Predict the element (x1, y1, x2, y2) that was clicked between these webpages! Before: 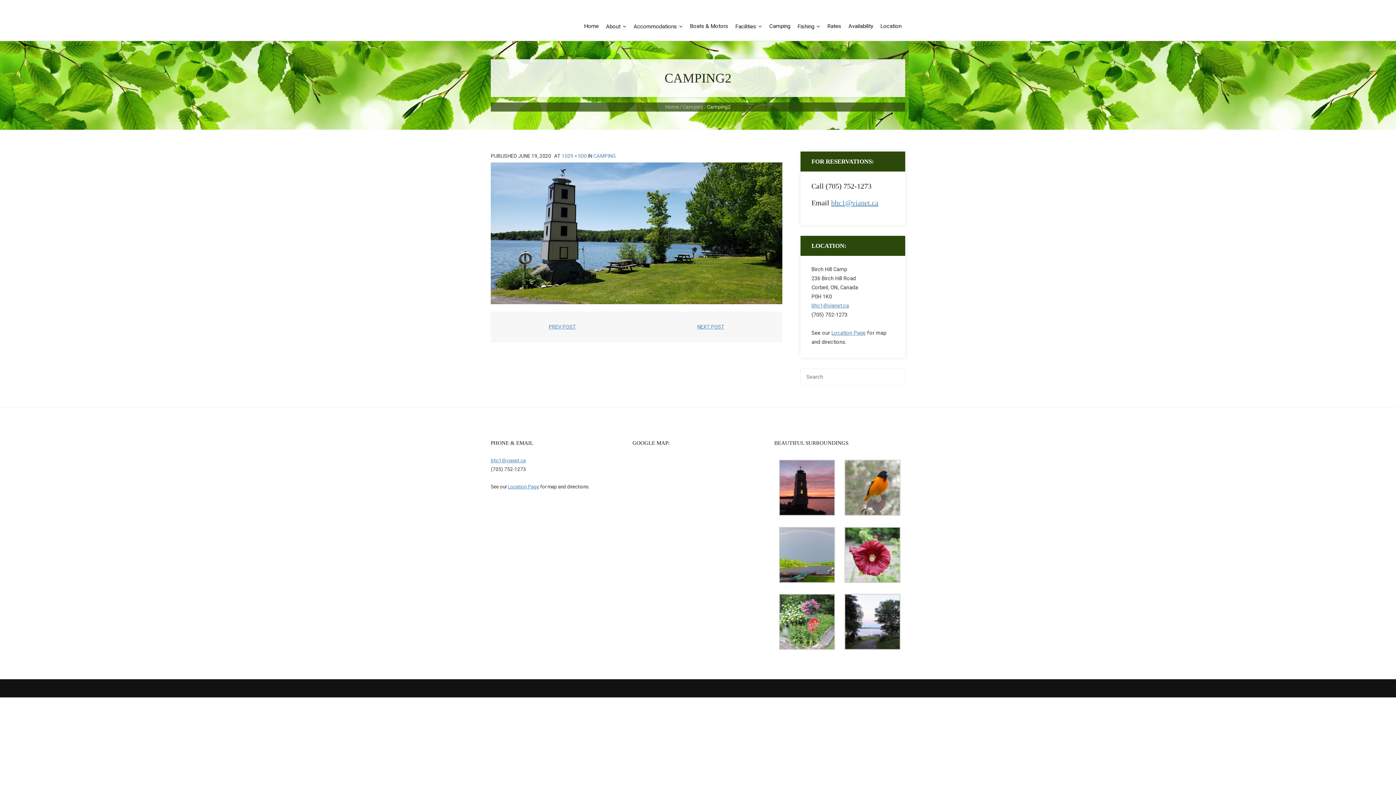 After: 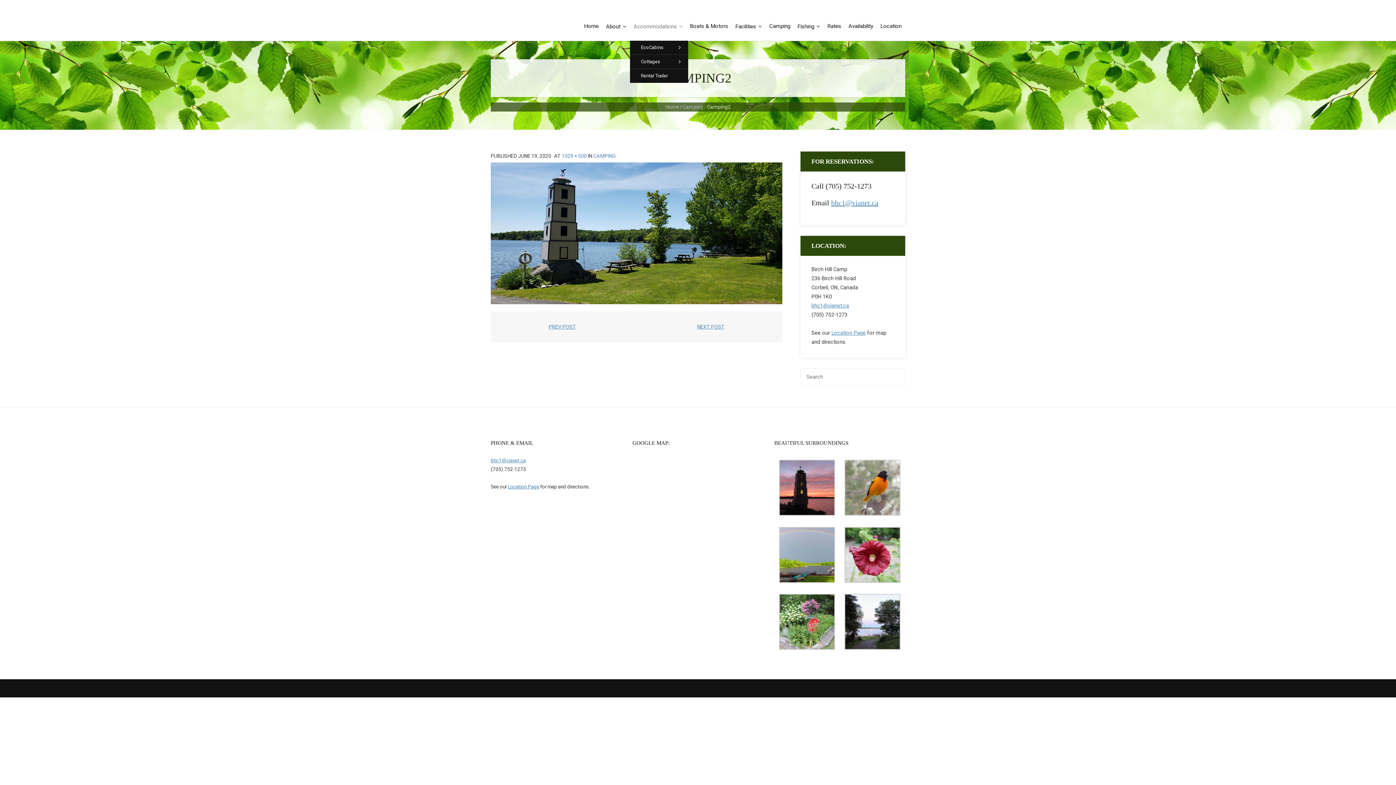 Action: bbox: (630, 0, 686, 40) label: Accommodations